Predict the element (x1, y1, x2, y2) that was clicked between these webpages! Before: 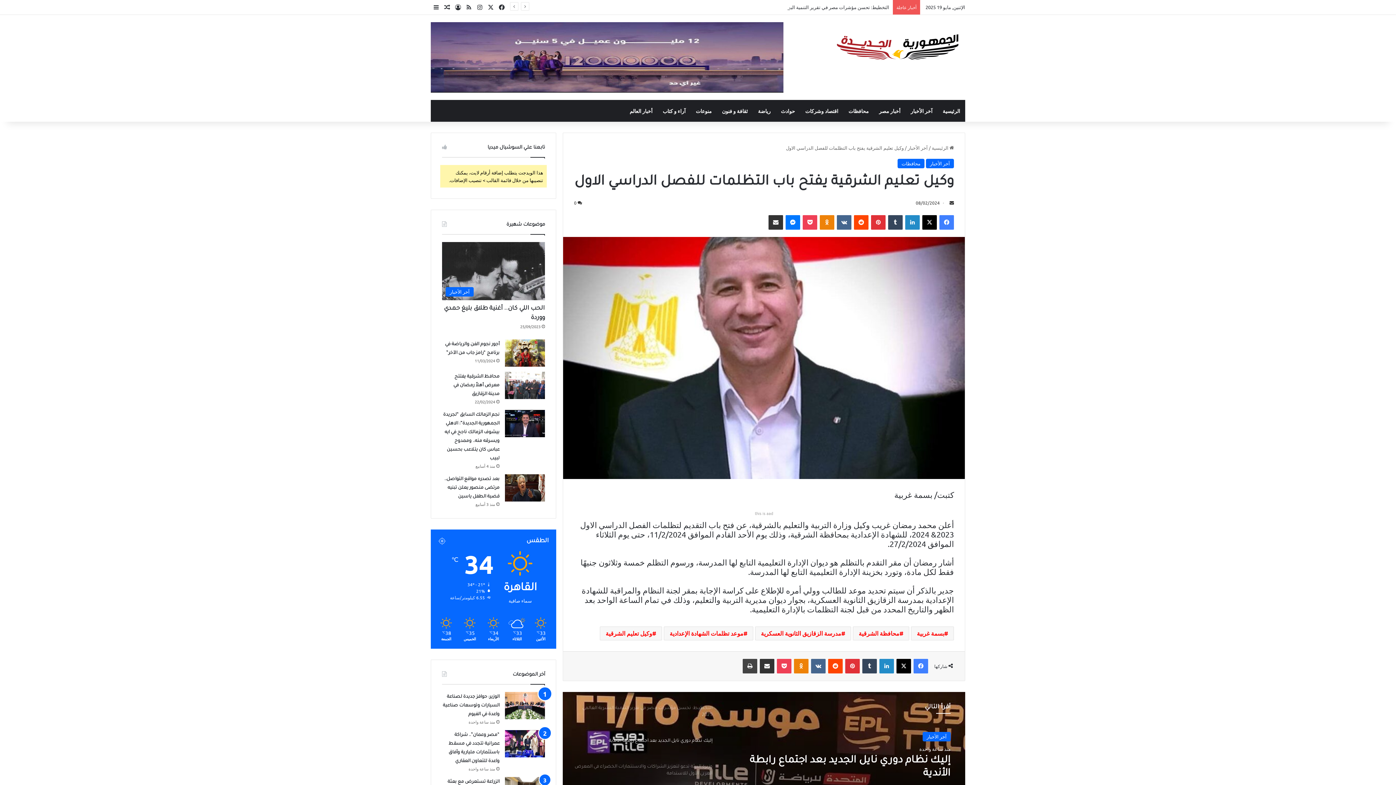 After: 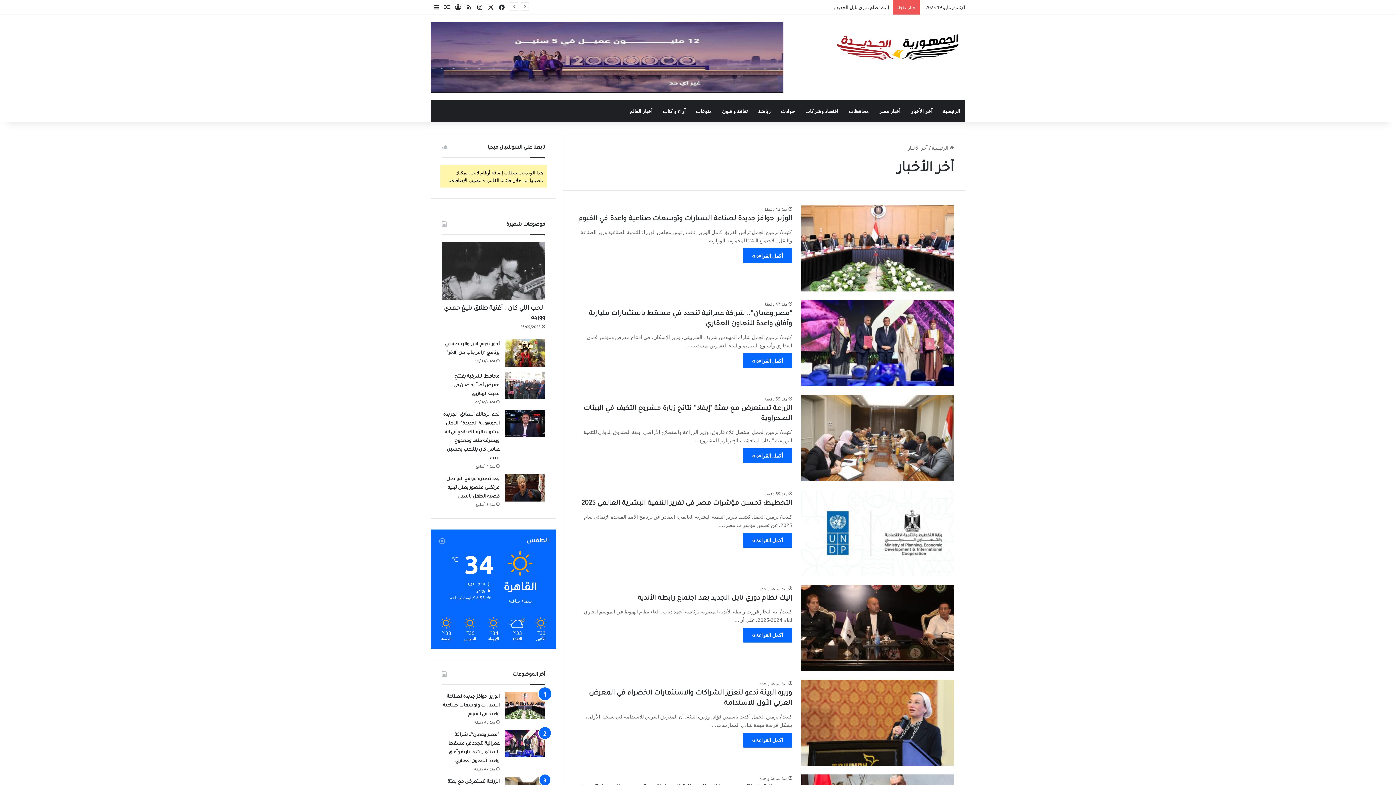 Action: label: آخر الأخبار bbox: (926, 158, 954, 168)